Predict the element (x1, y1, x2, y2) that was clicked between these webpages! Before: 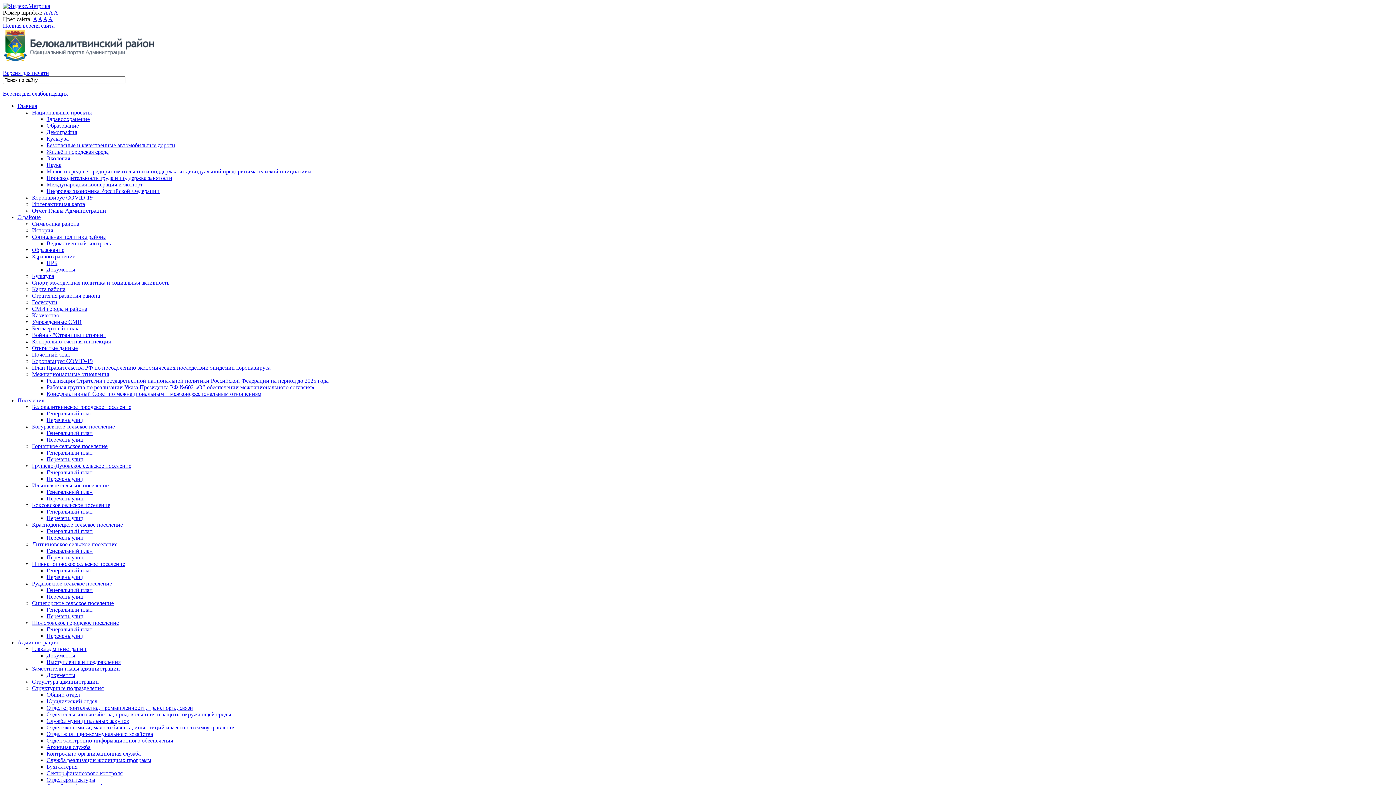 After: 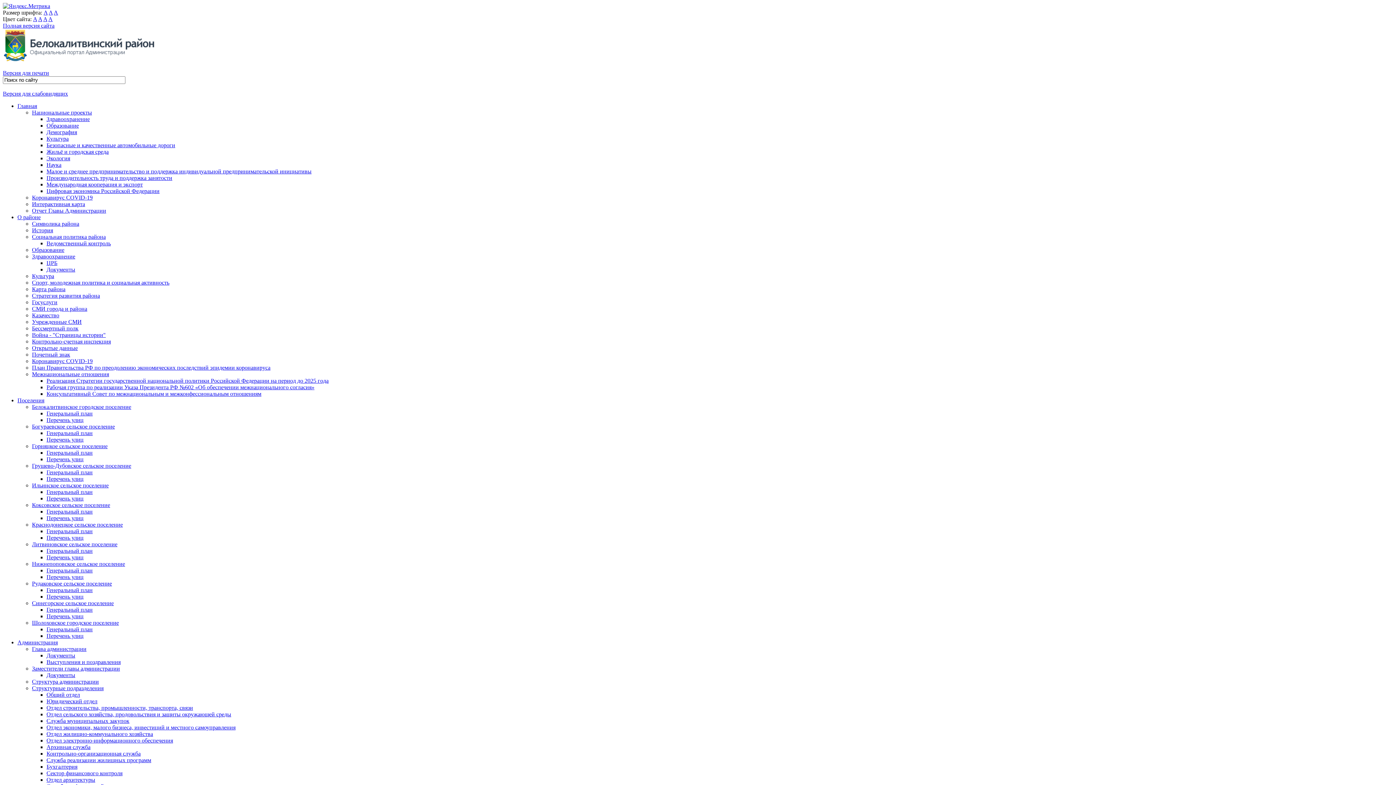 Action: bbox: (32, 227, 53, 233) label: История